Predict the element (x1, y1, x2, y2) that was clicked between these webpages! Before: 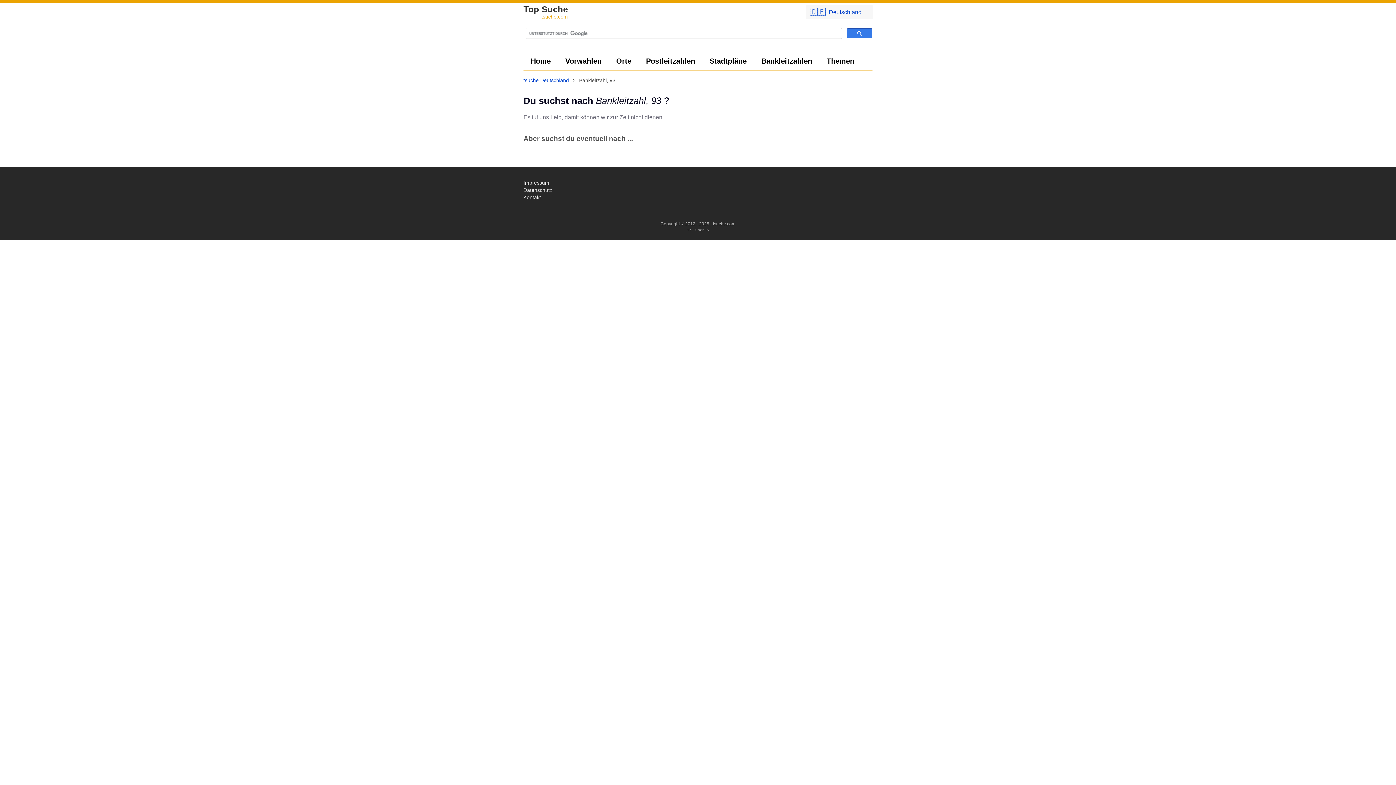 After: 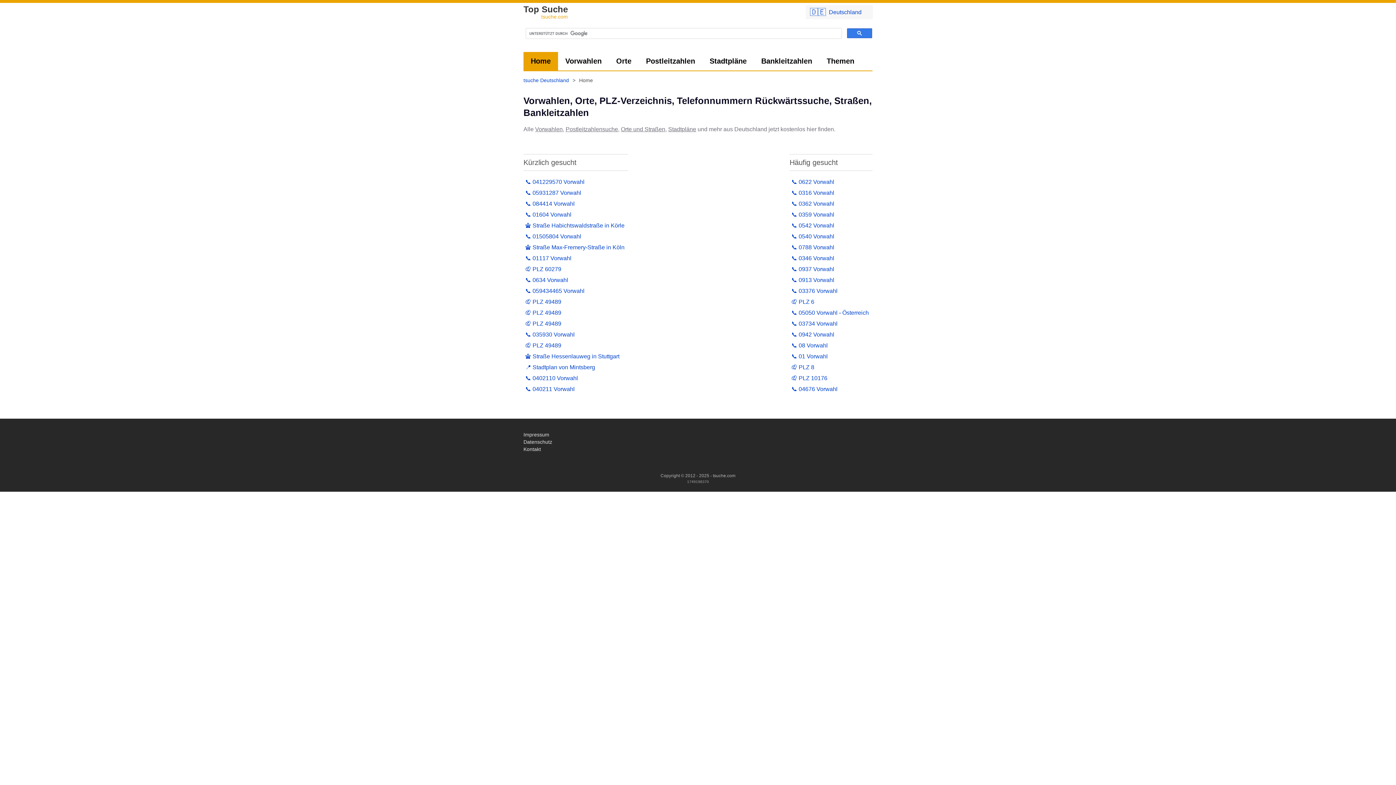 Action: label: Home bbox: (523, 52, 558, 70)